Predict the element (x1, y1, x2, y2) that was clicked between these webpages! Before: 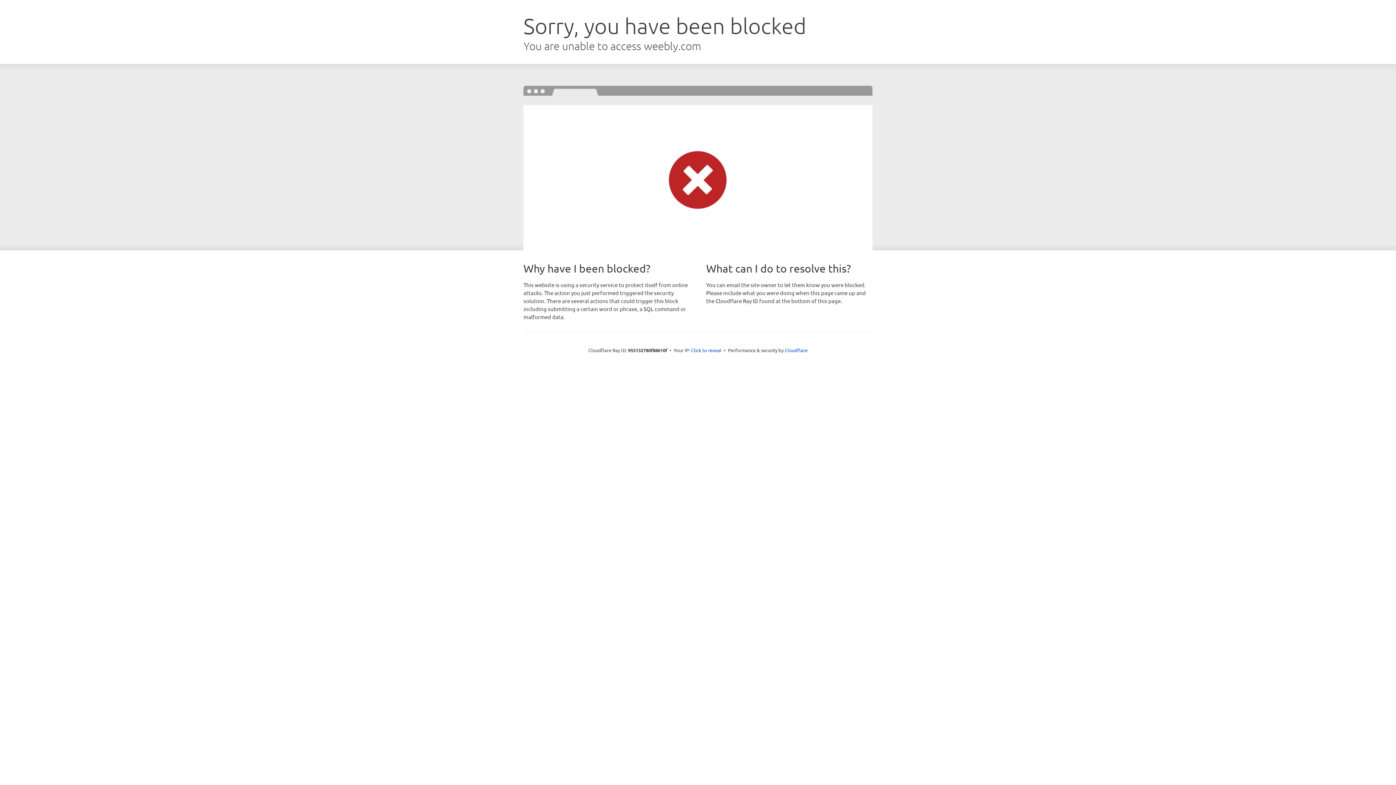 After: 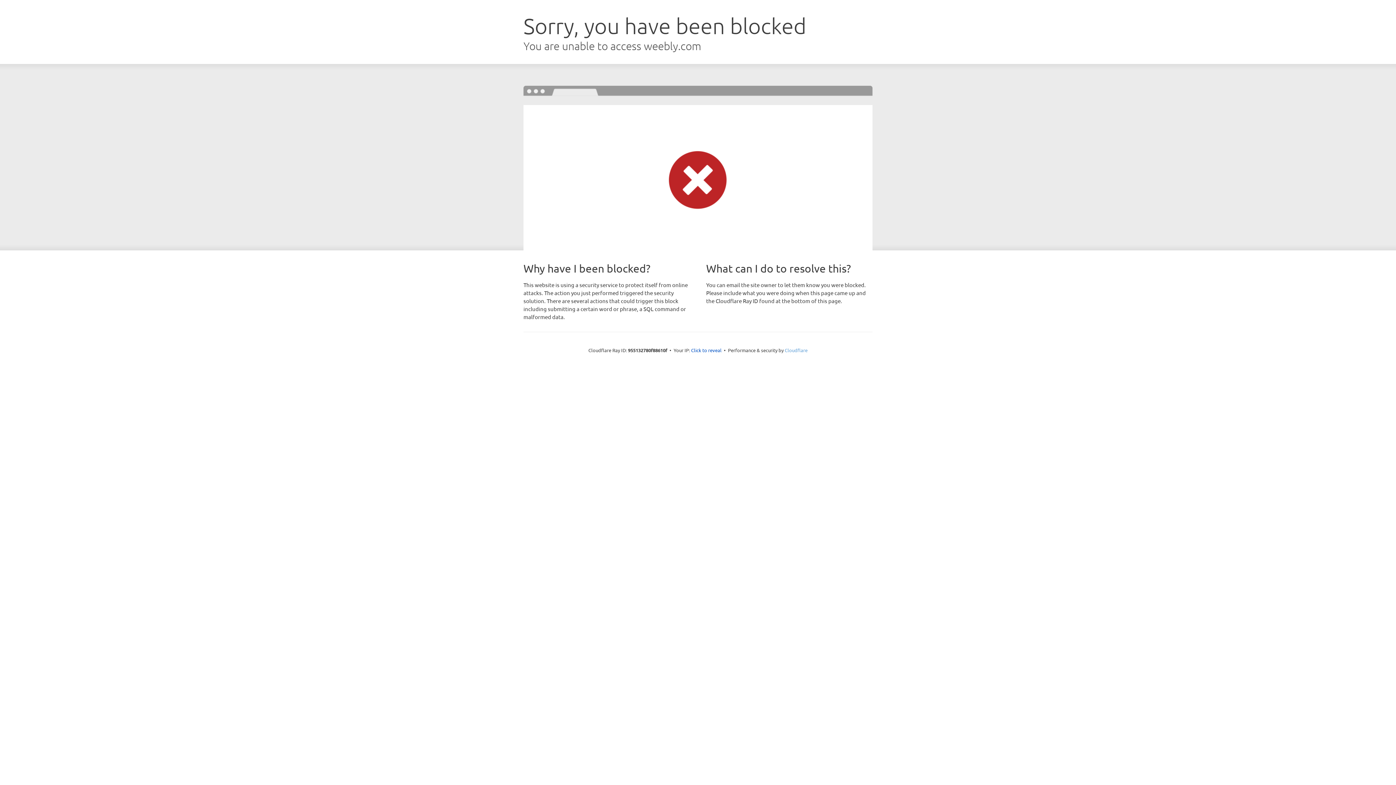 Action: bbox: (784, 347, 807, 353) label: Cloudflare